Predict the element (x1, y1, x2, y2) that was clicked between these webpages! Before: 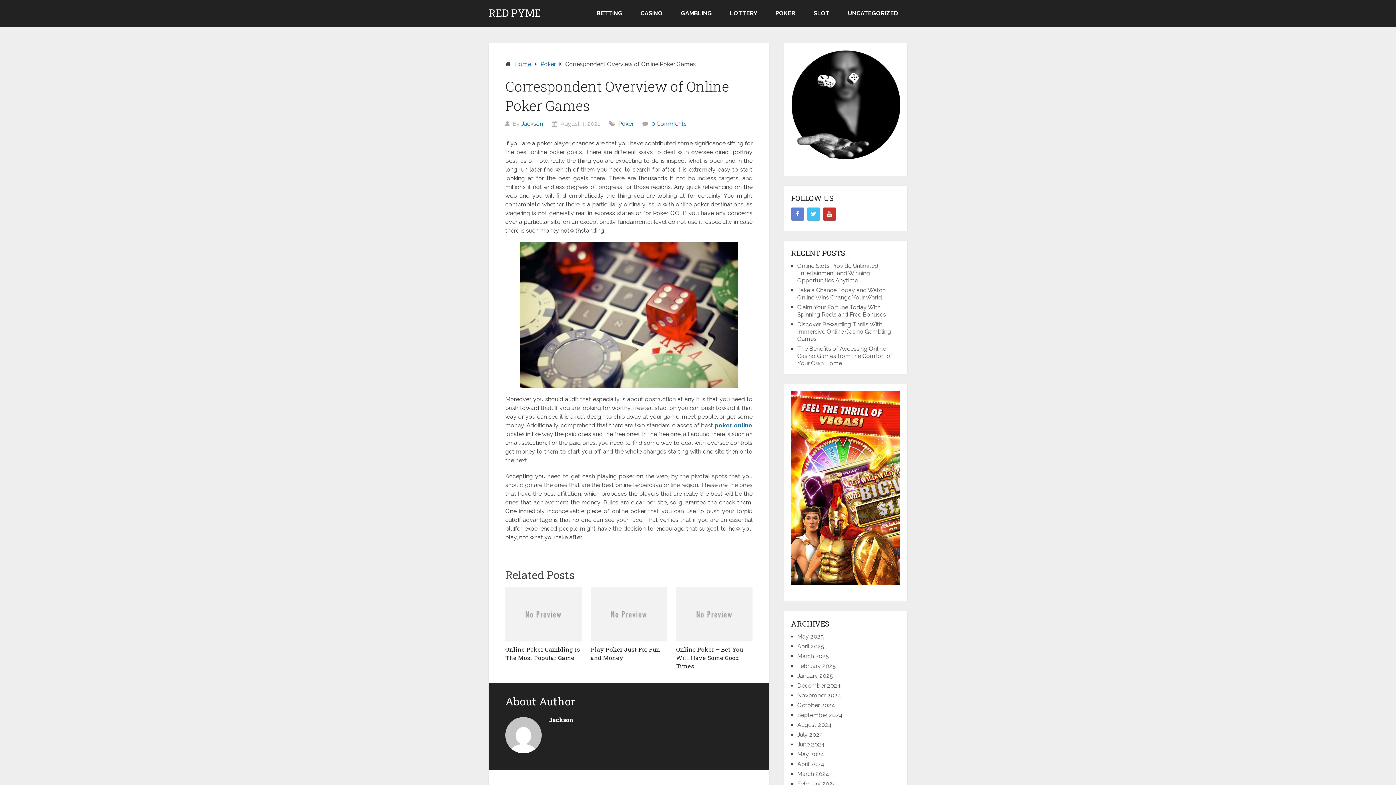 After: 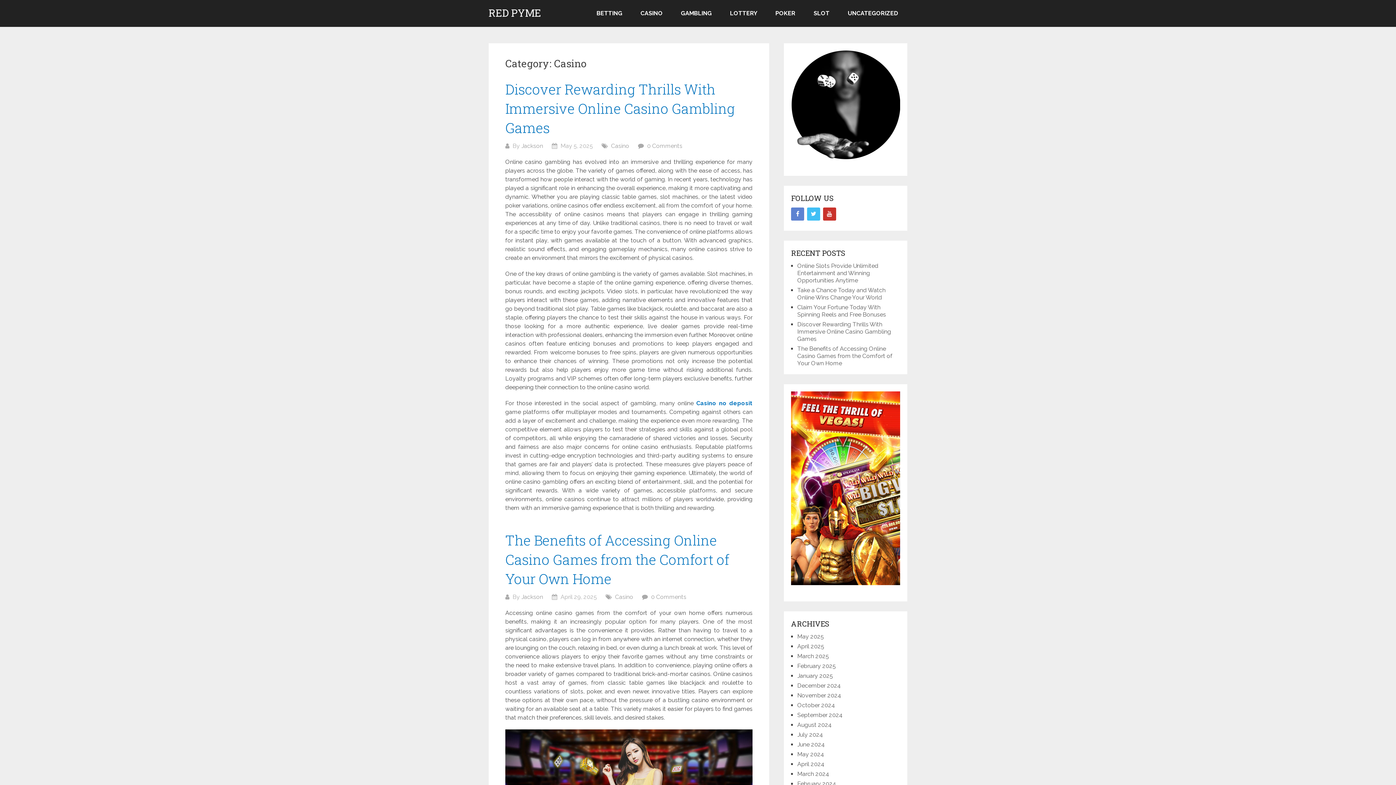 Action: label: CASINO bbox: (631, 0, 672, 26)